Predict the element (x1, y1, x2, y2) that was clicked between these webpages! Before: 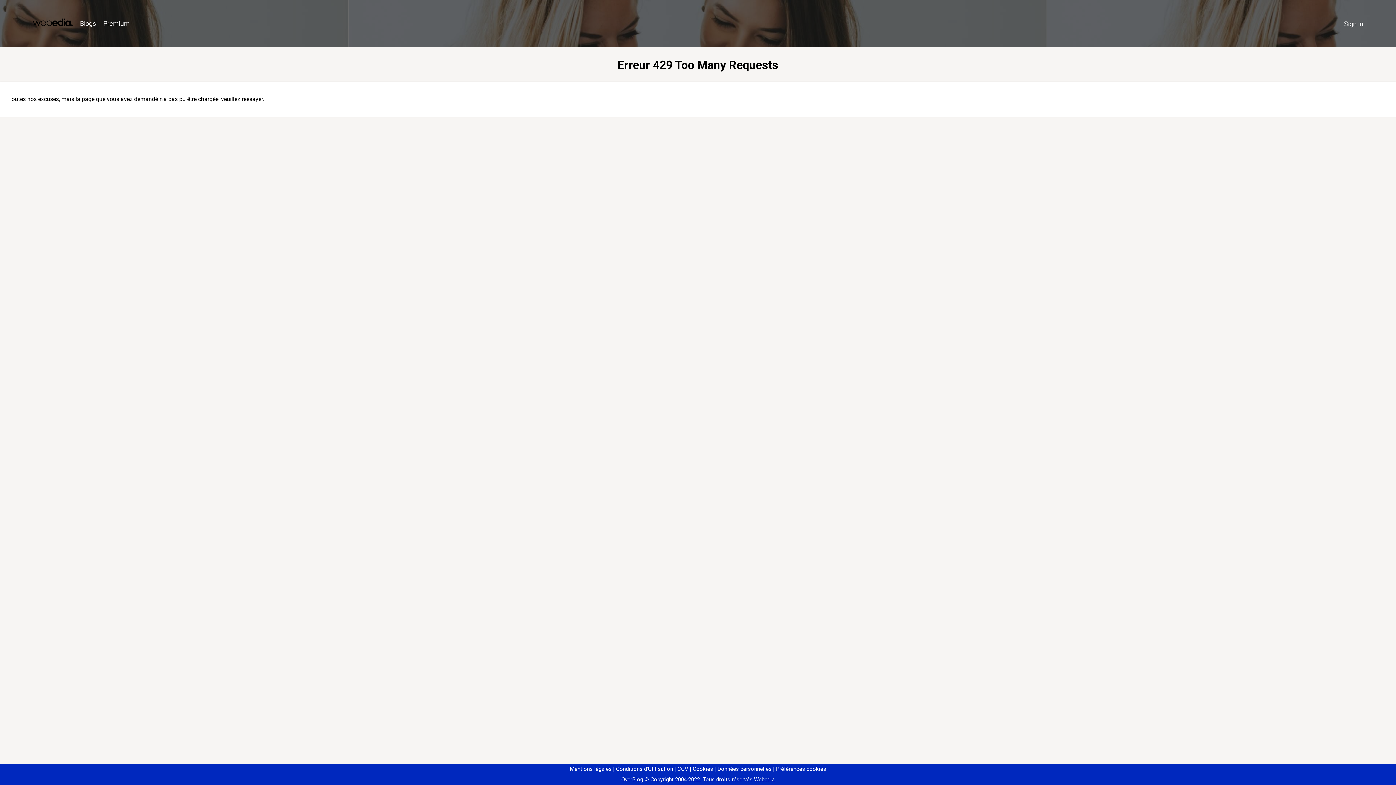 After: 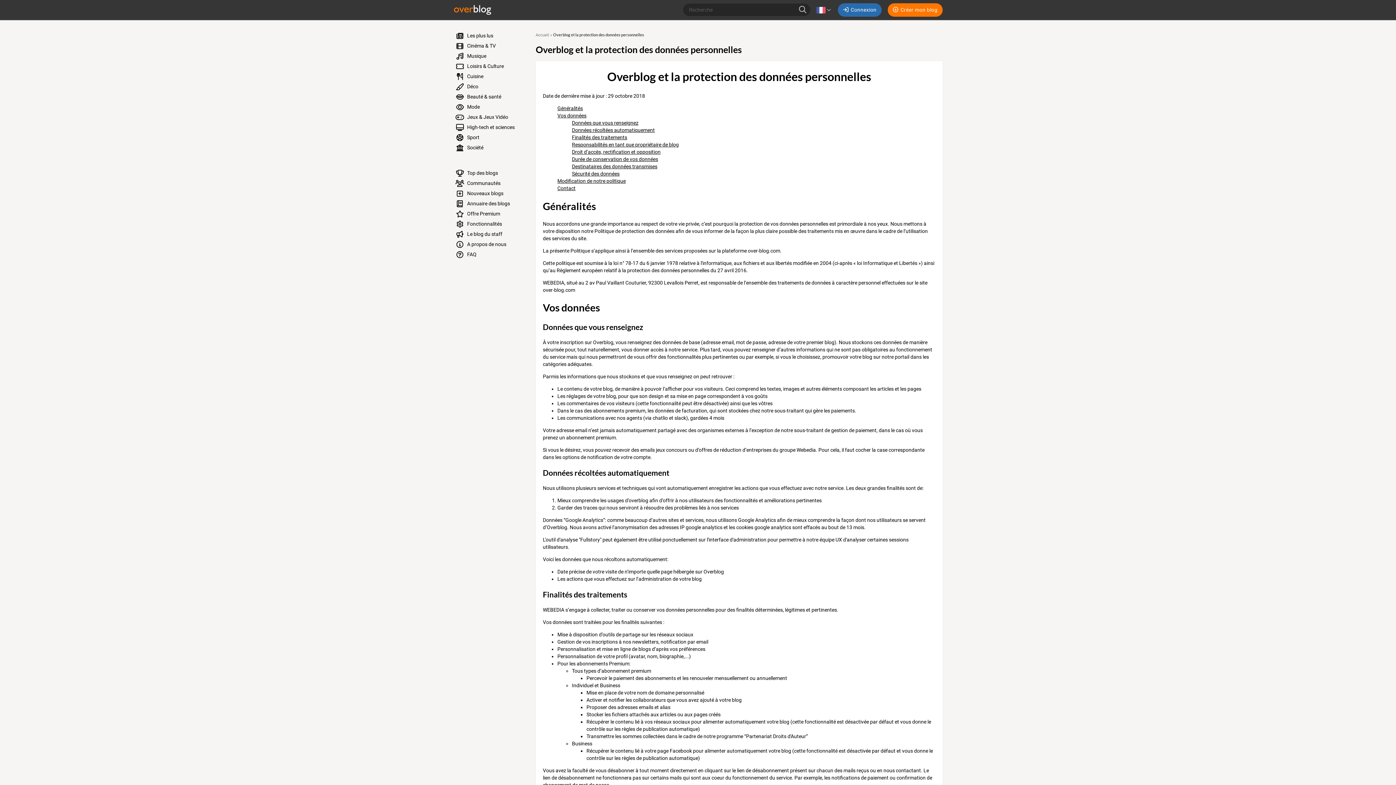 Action: bbox: (714, 766, 771, 772) label: Données personnelles